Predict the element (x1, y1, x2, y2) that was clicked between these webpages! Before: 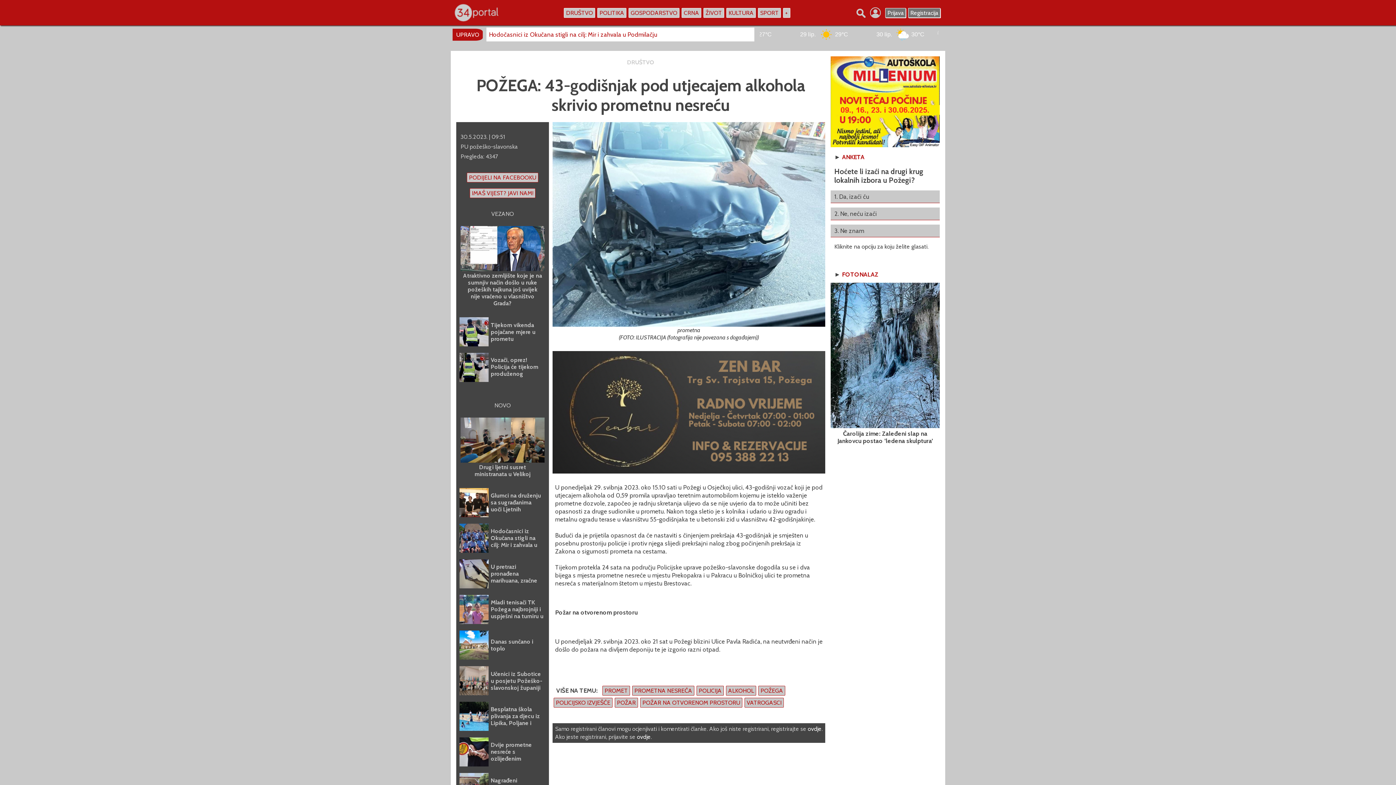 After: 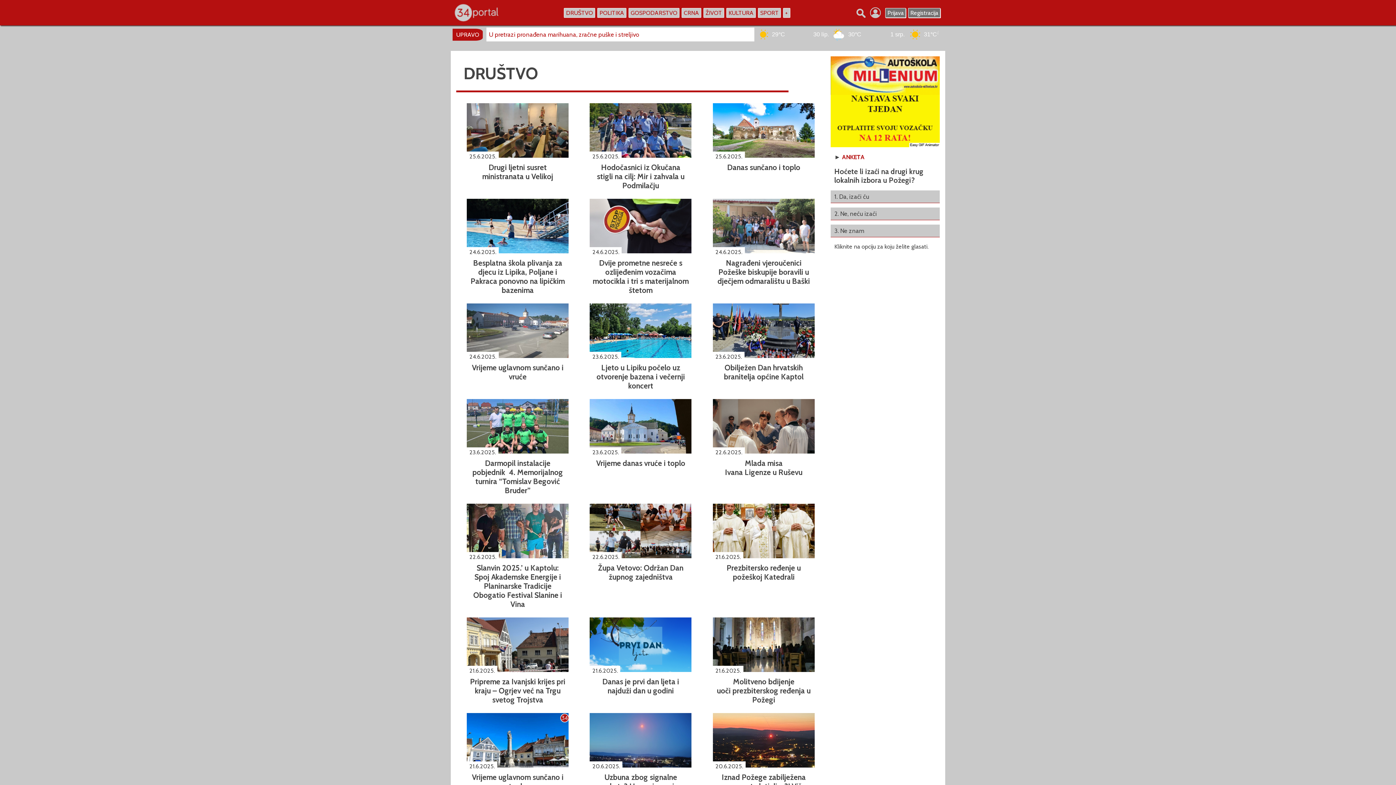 Action: label: DRUŠTVO bbox: (562, 6, 596, 18)